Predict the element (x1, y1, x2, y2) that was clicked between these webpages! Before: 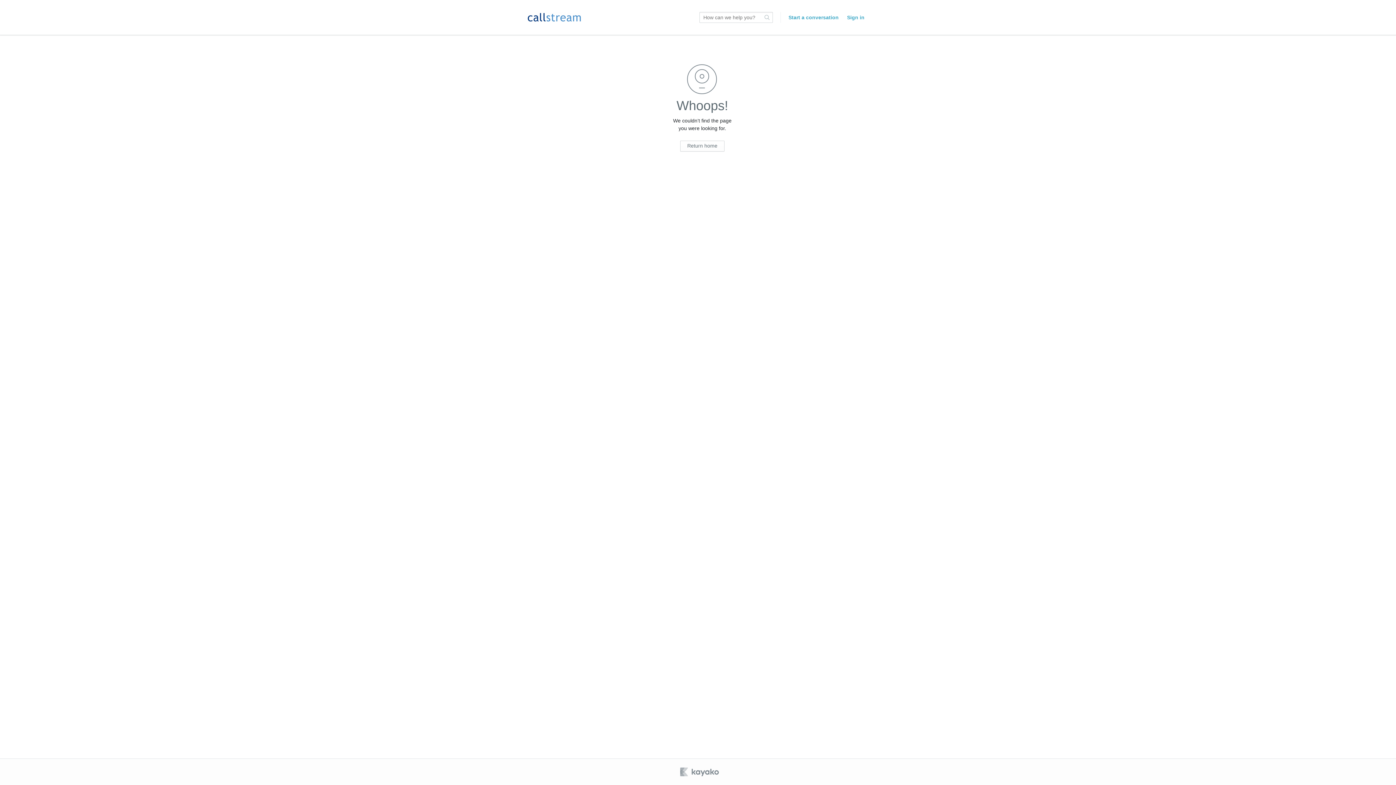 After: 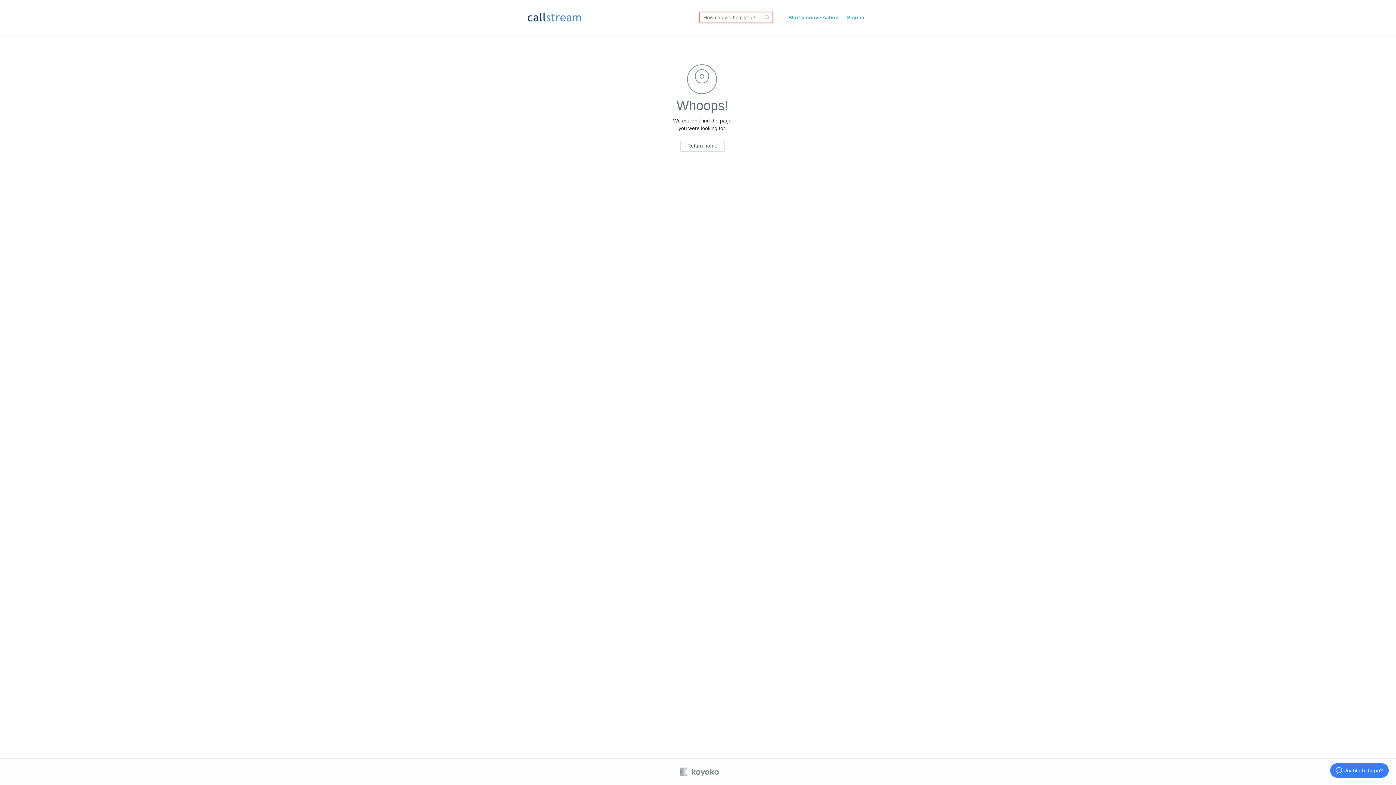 Action: bbox: (761, 12, 772, 22)